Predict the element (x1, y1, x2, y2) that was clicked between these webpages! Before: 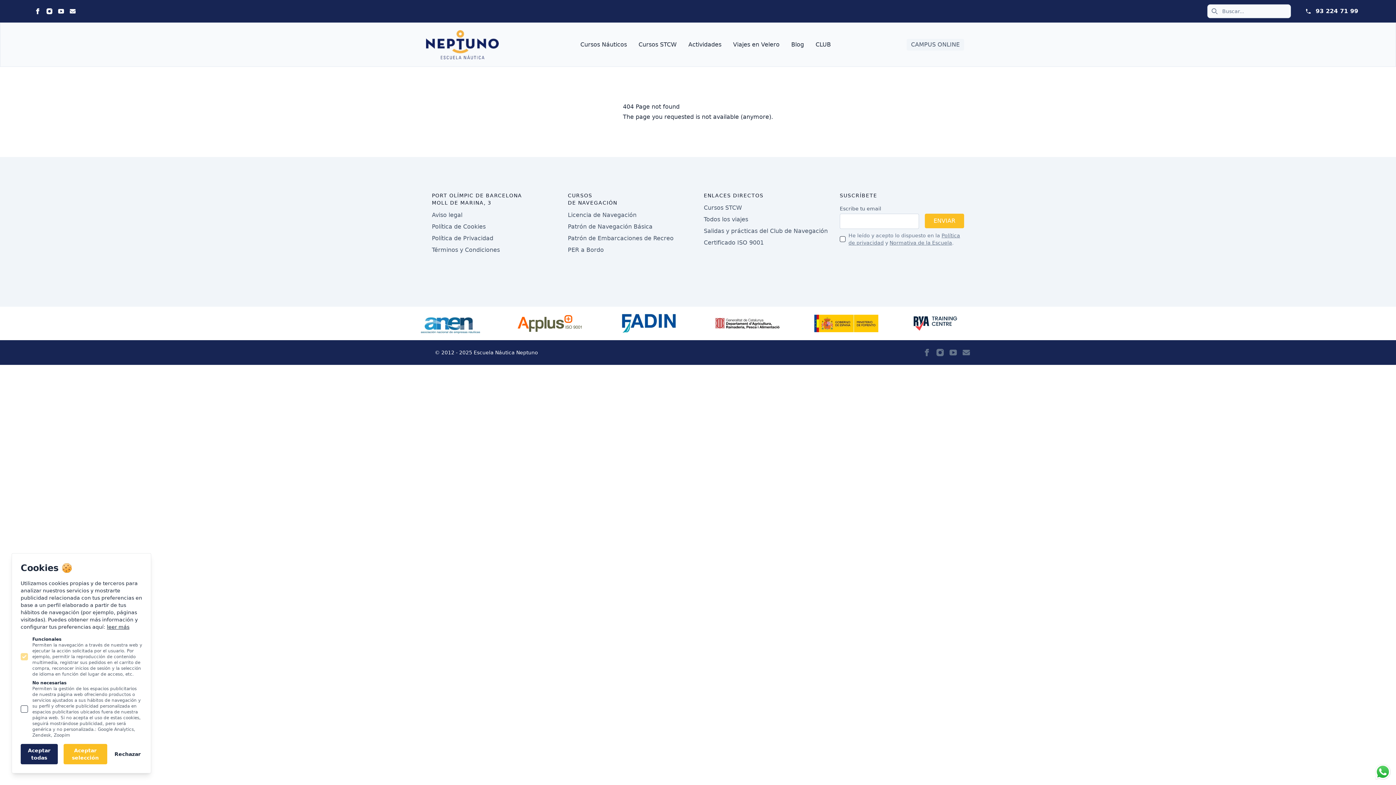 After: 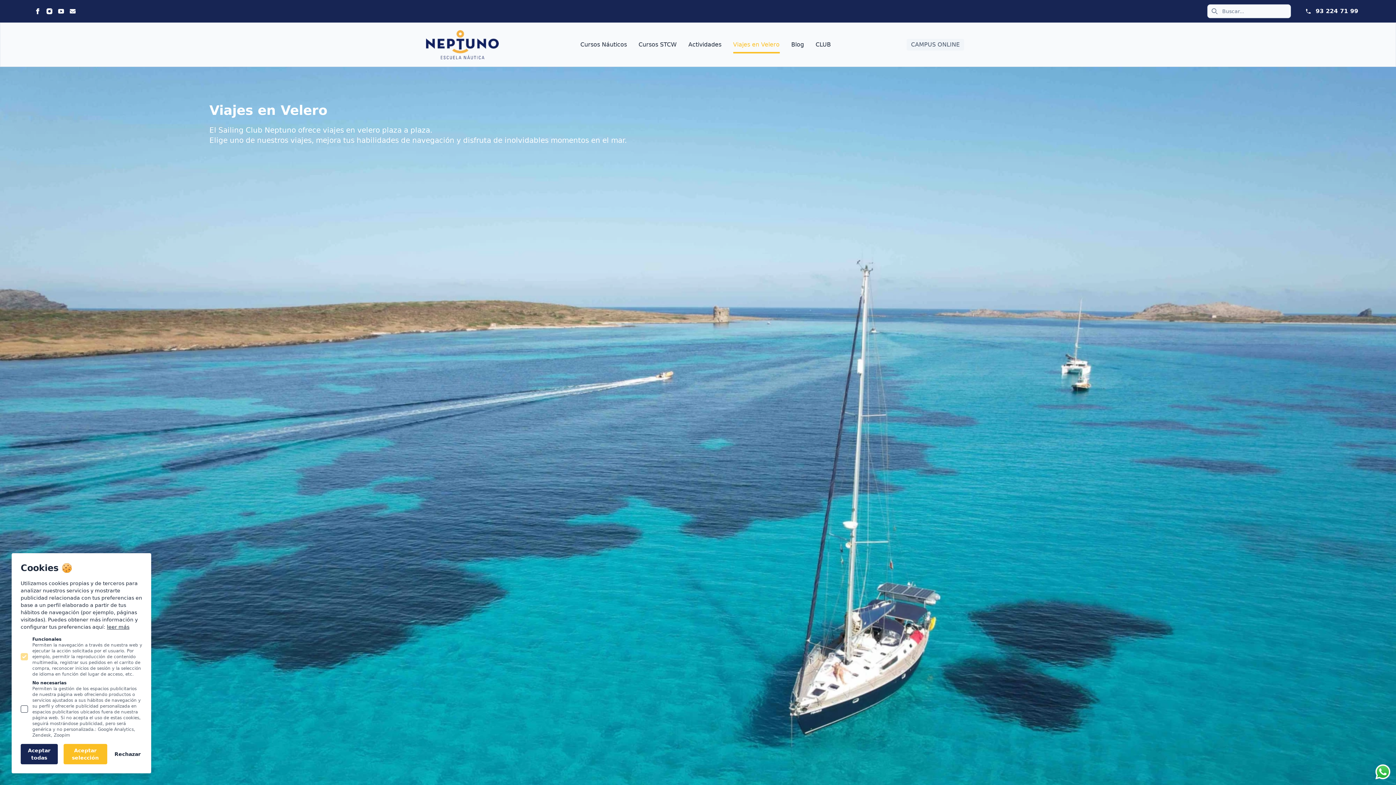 Action: bbox: (733, 41, 779, 48) label: Viajes en Velero